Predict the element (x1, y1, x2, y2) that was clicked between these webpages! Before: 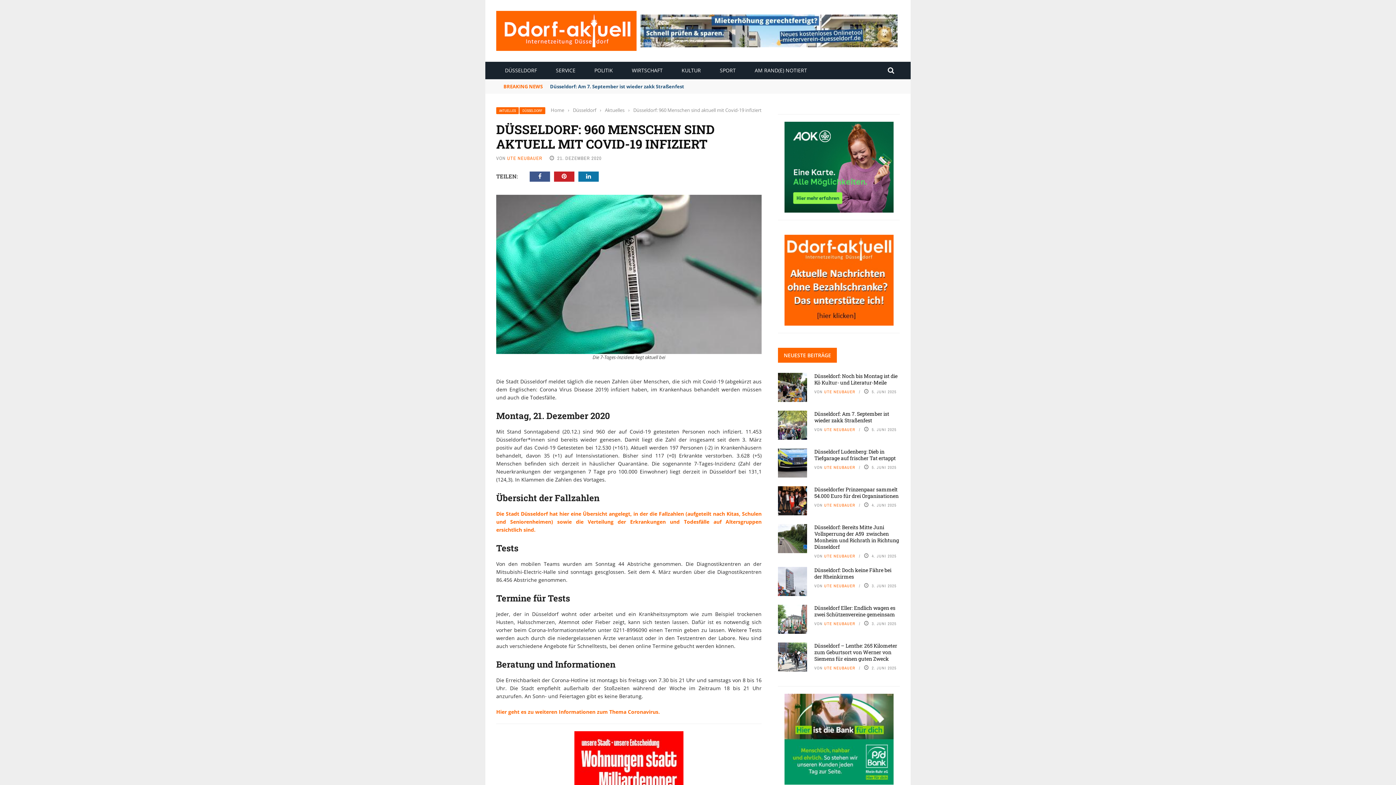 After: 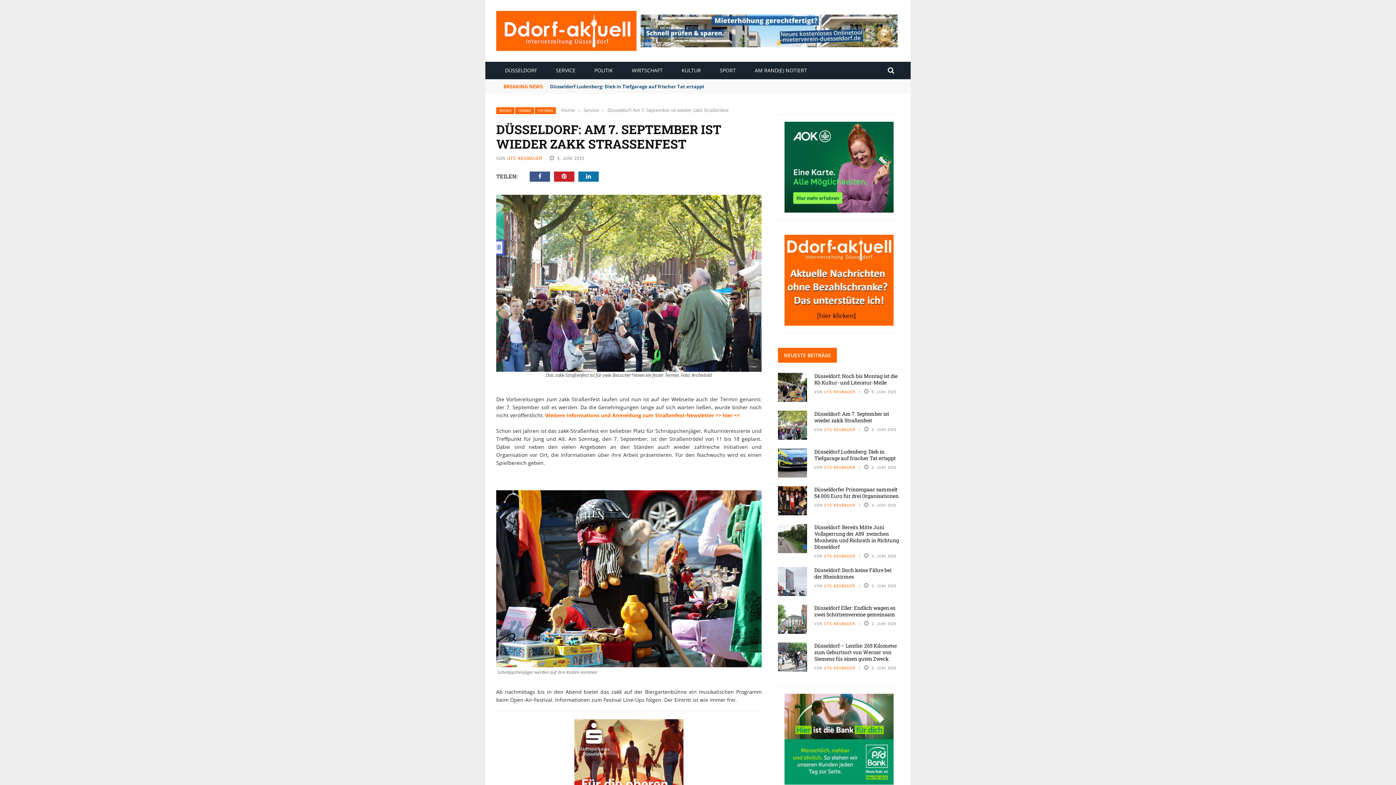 Action: bbox: (778, 410, 807, 440)